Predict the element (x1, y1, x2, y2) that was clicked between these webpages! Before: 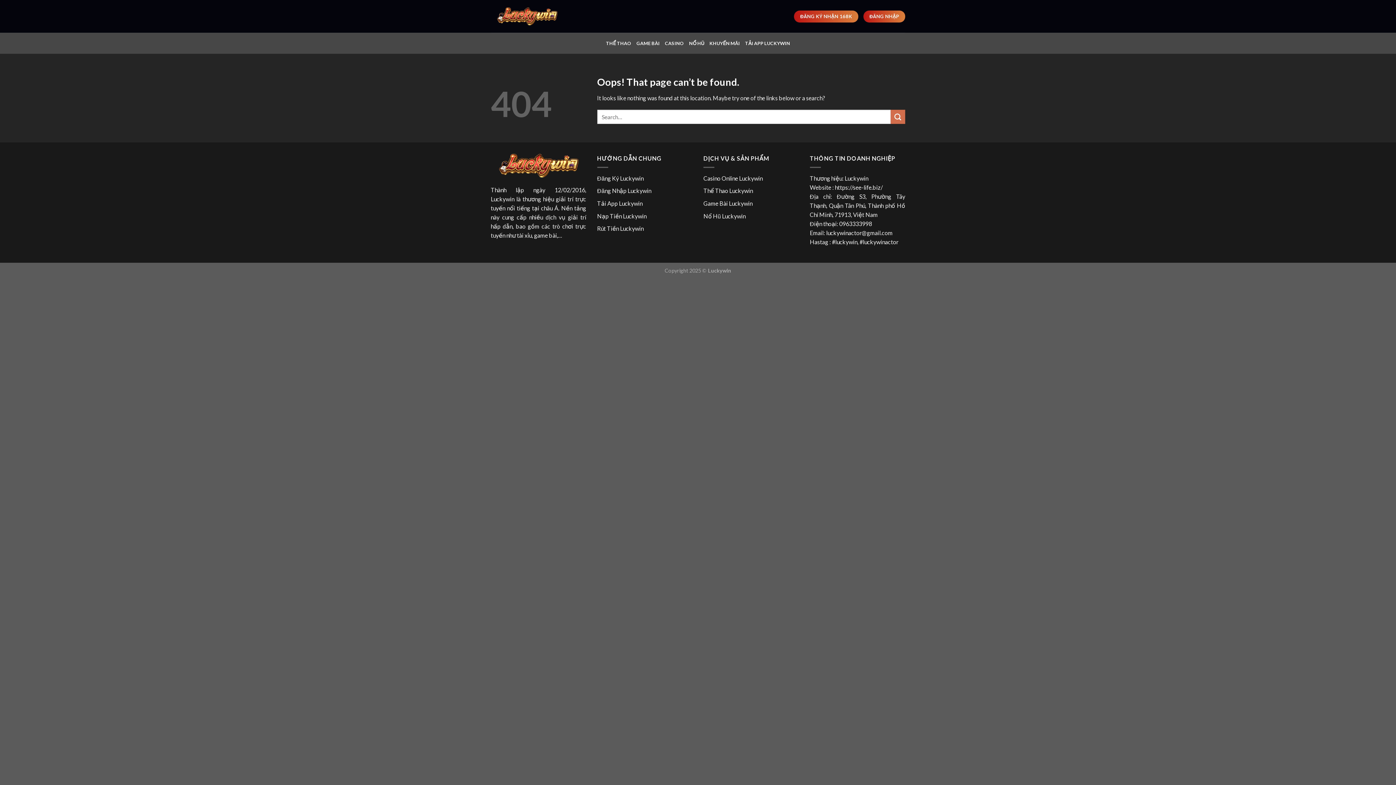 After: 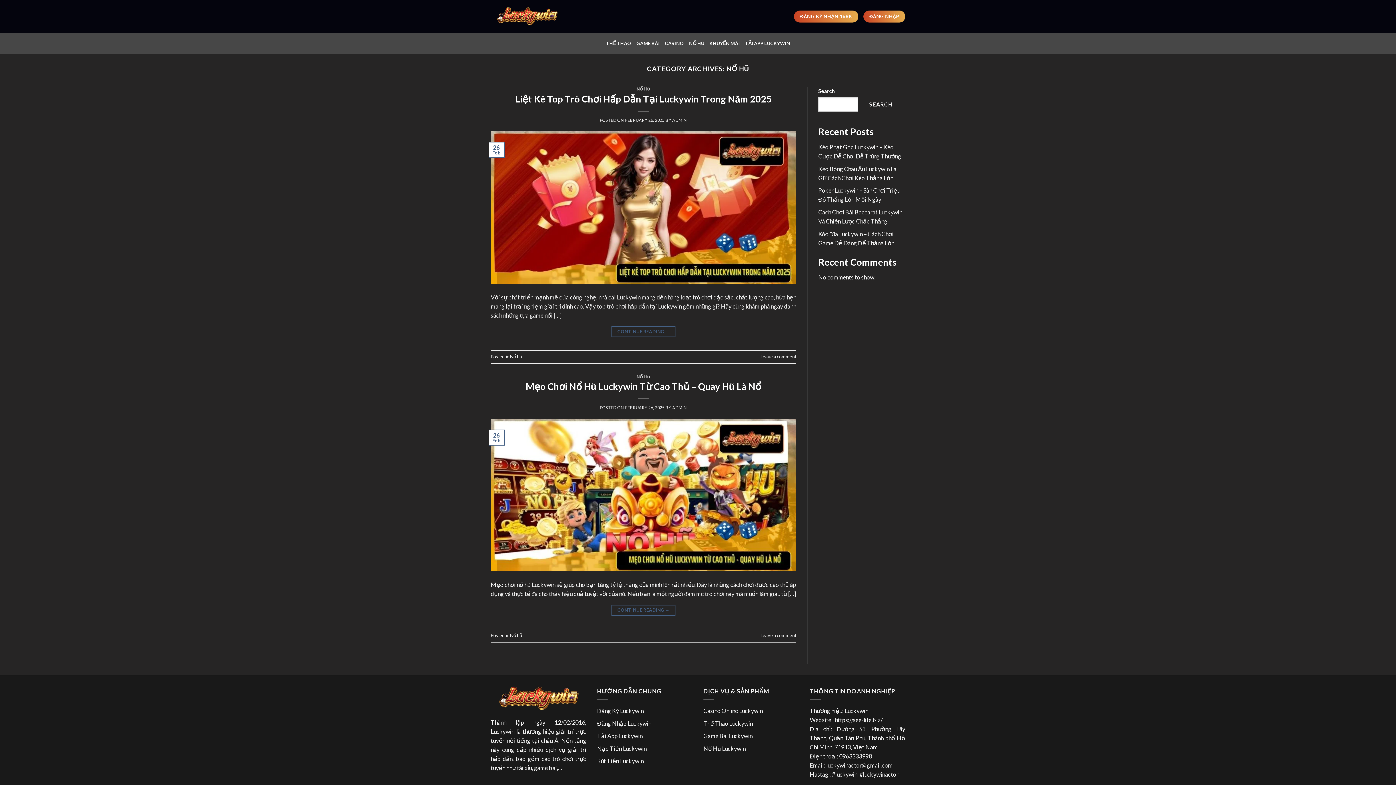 Action: bbox: (703, 212, 745, 219) label: Nổ Hũ Luckywin